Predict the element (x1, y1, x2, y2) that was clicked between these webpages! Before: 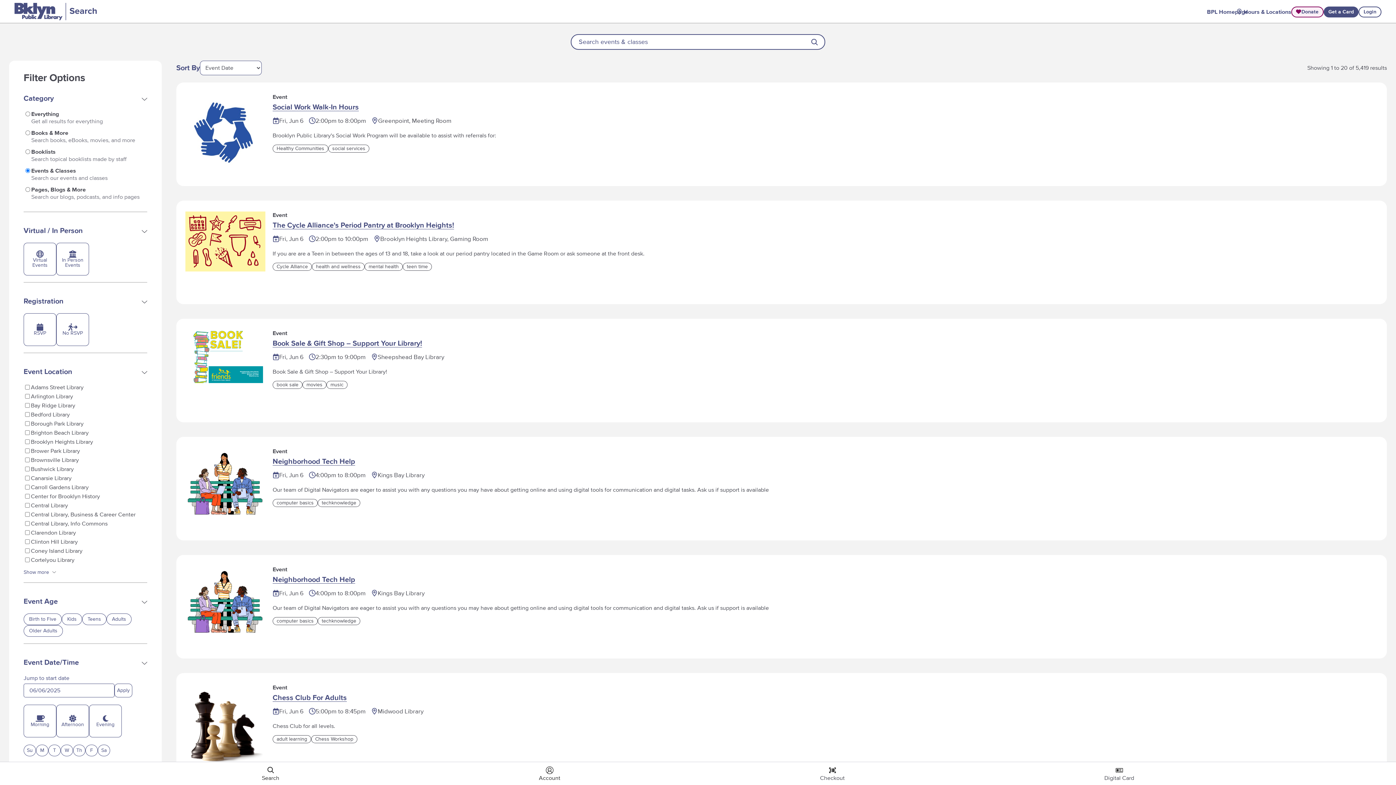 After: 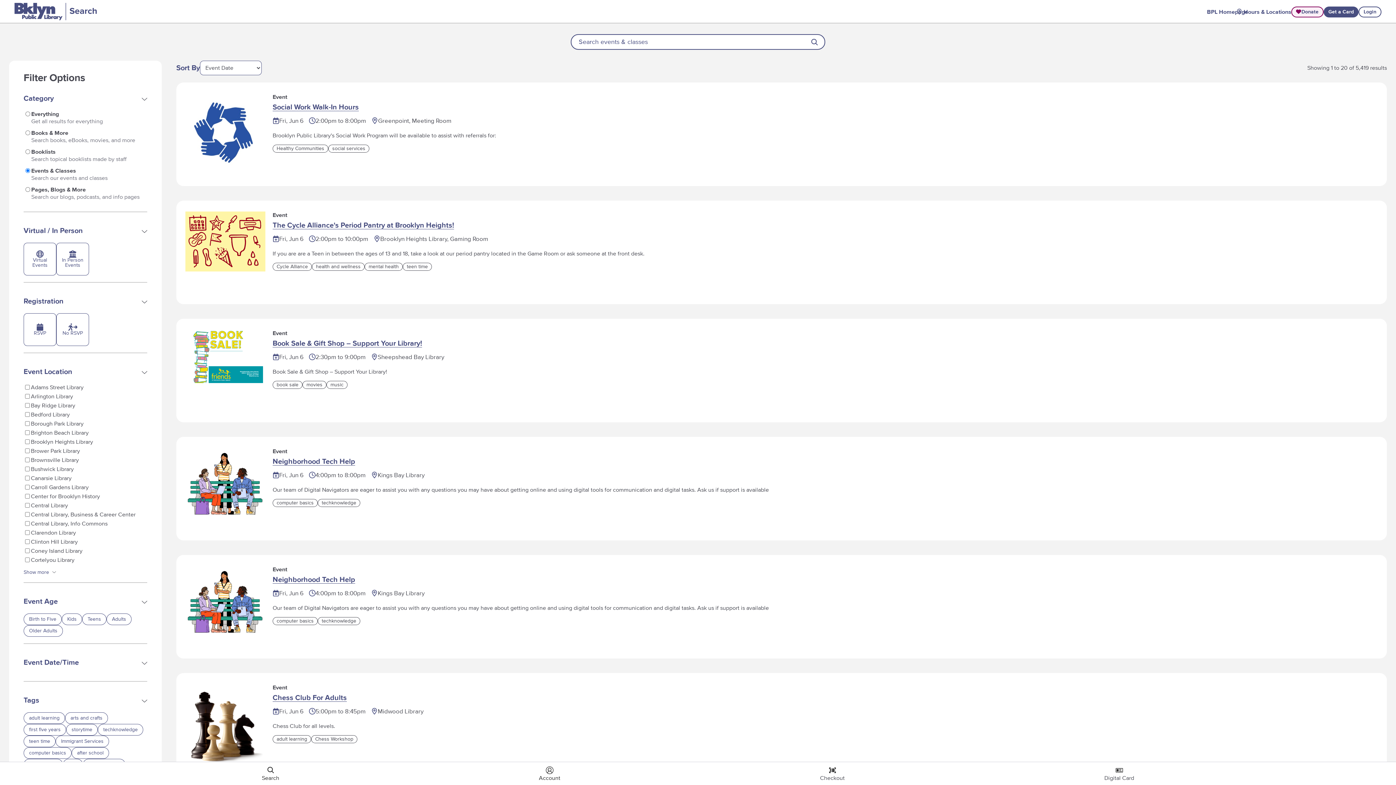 Action: label: expand filter set bbox: (23, 654, 147, 671)